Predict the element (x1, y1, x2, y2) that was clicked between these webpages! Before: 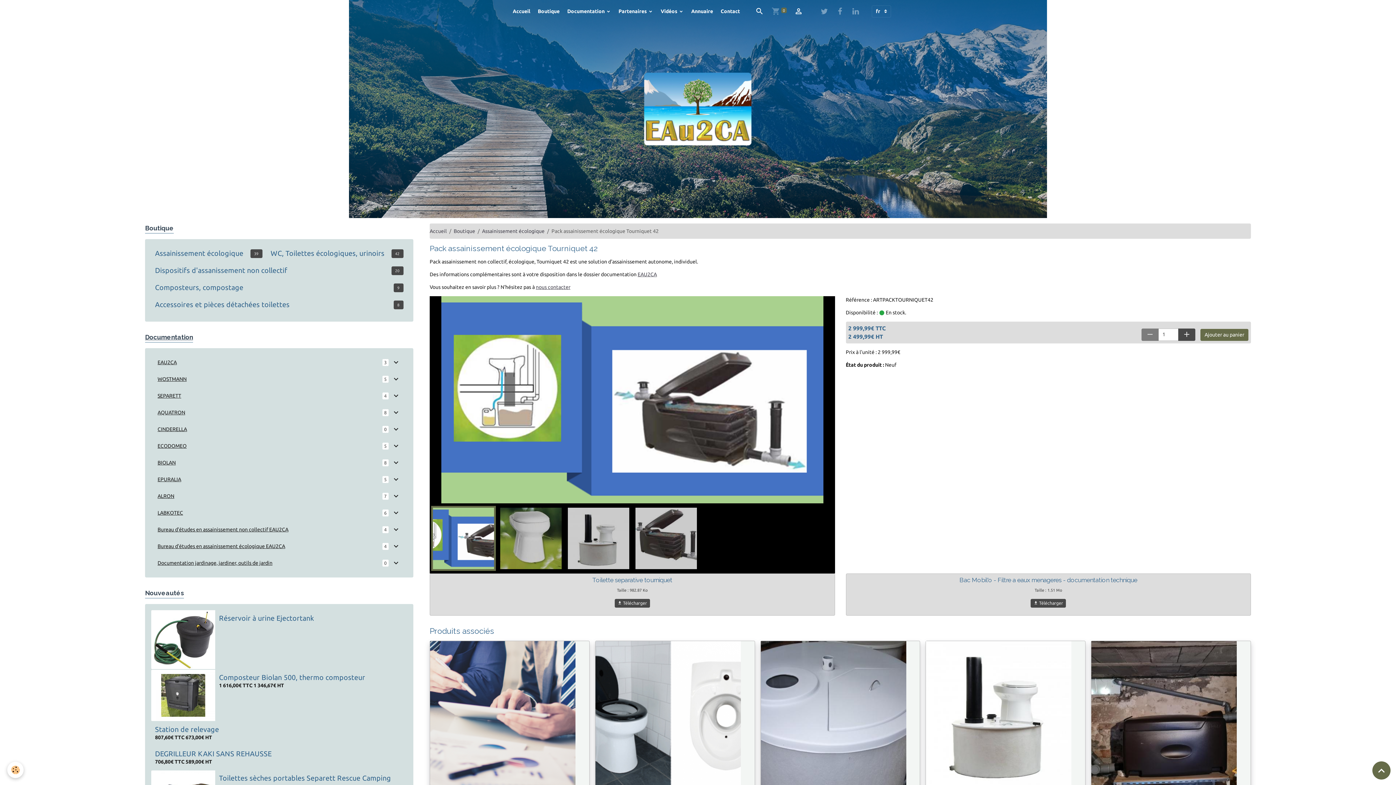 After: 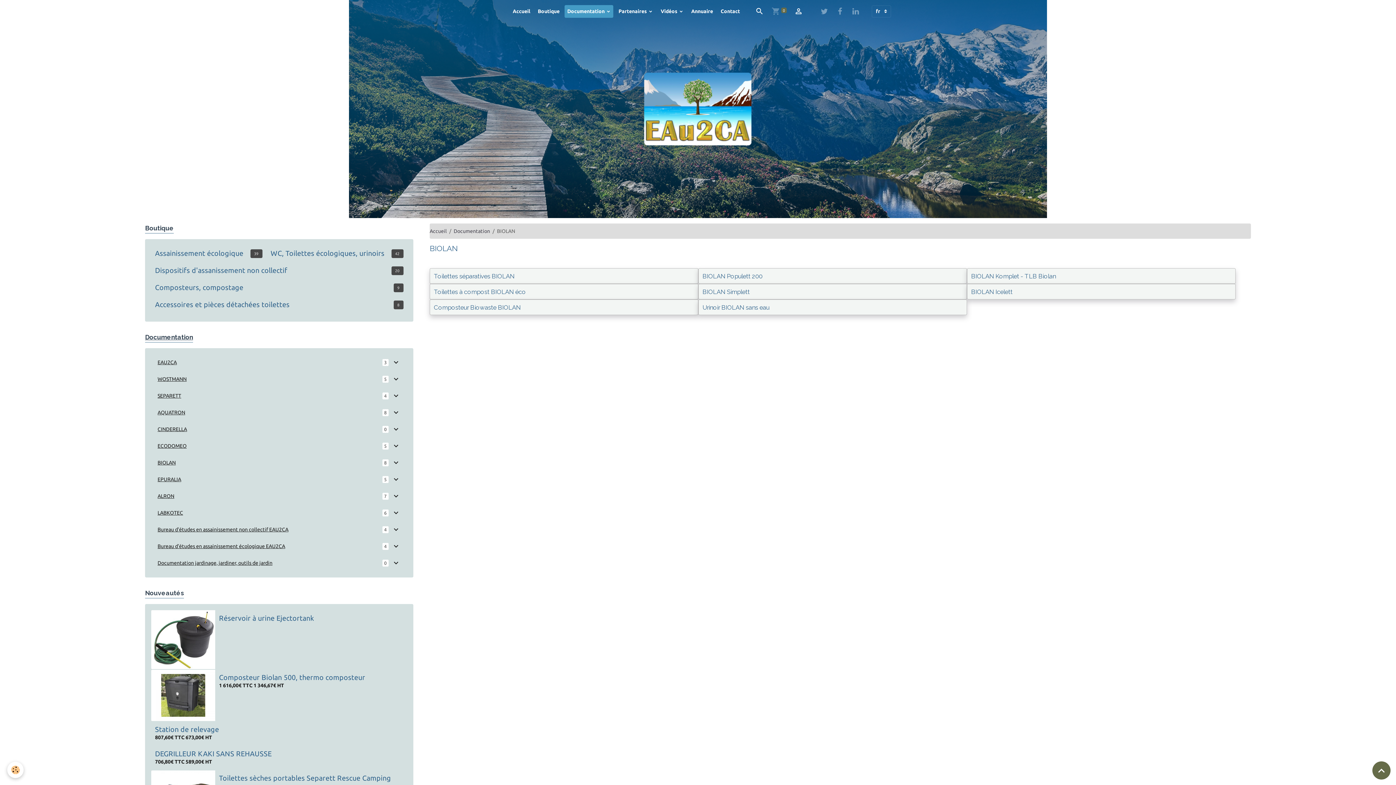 Action: bbox: (157, 459, 382, 466) label: BIOLAN